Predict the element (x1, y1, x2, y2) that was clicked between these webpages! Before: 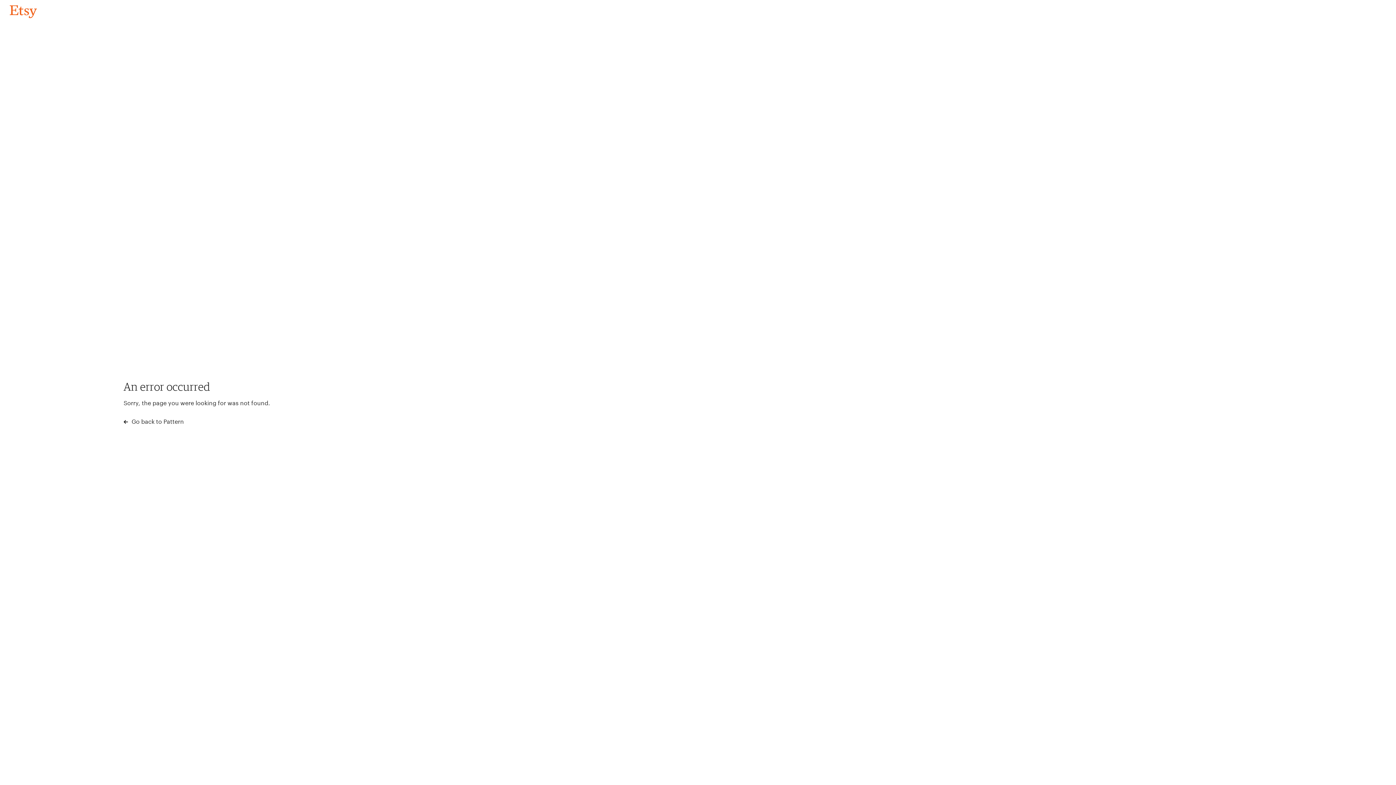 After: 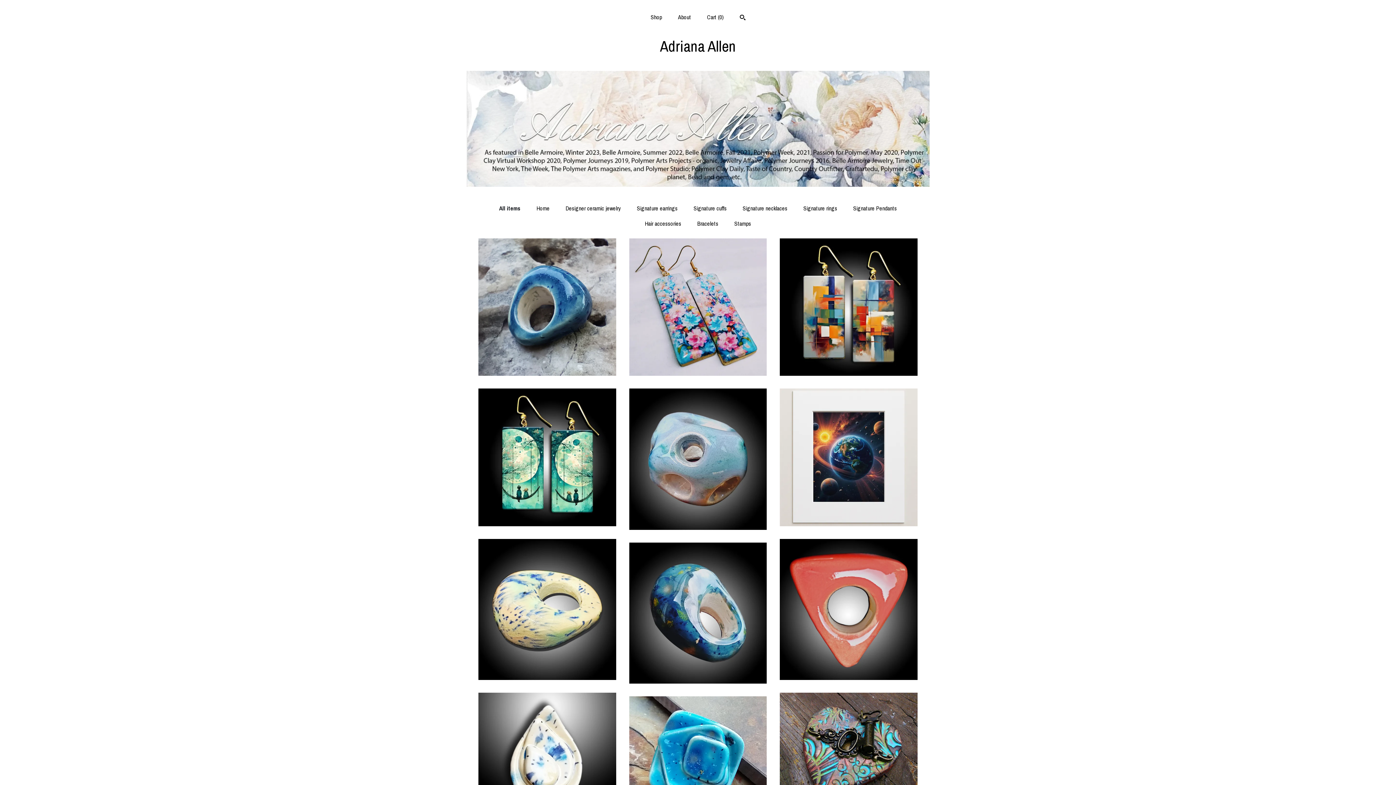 Action: label: Go back to Pattern bbox: (4, 3, 42, 18)